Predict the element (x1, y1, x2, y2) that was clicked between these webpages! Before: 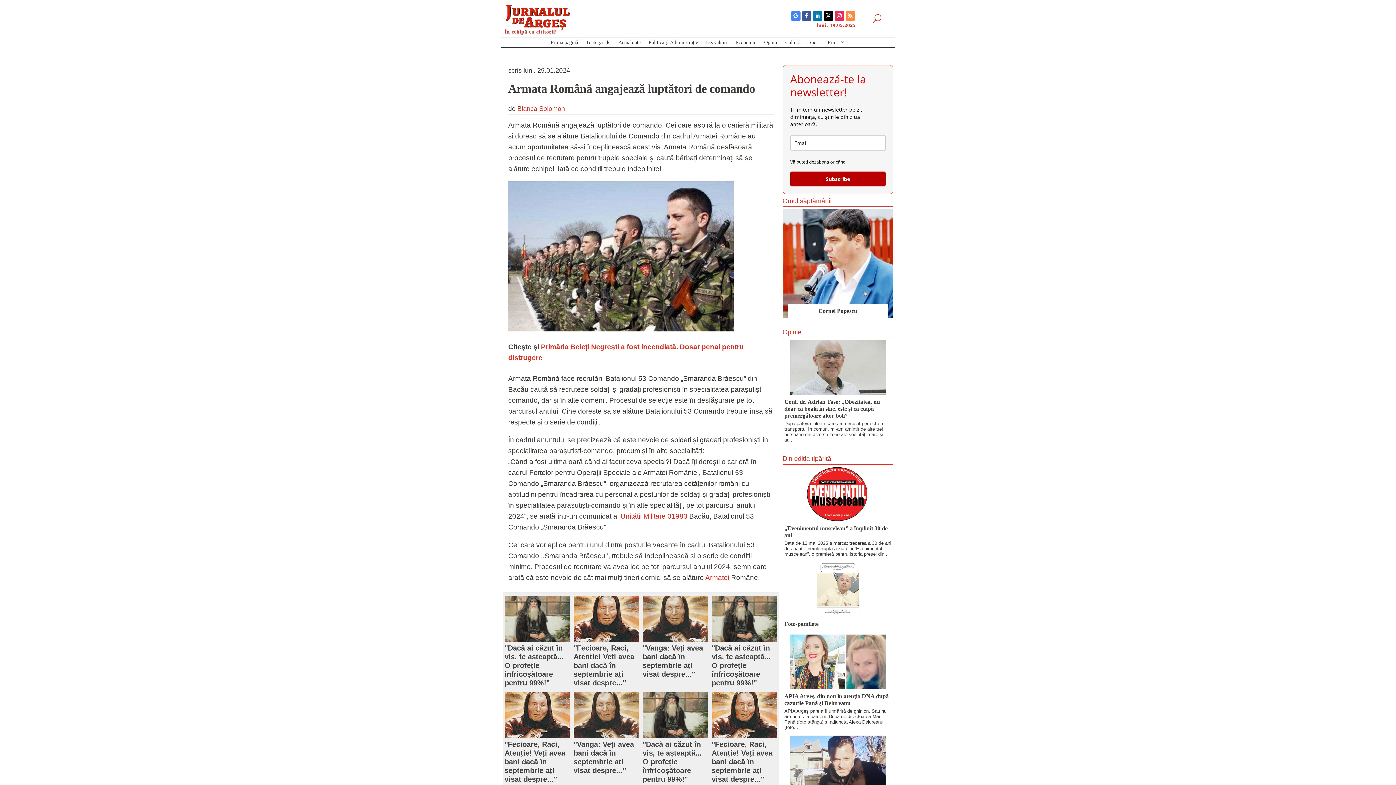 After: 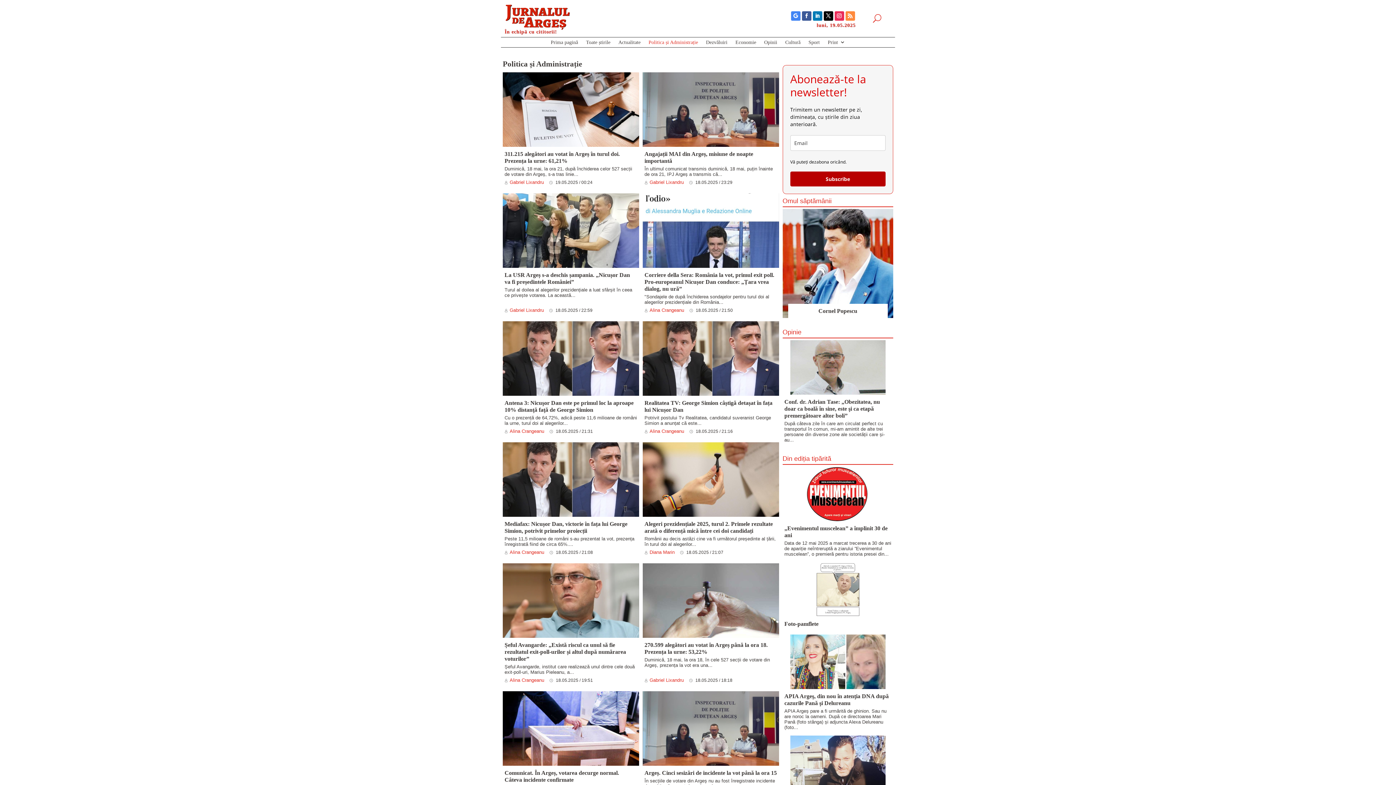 Action: bbox: (648, 41, 698, 46) label: Politica și Administrație